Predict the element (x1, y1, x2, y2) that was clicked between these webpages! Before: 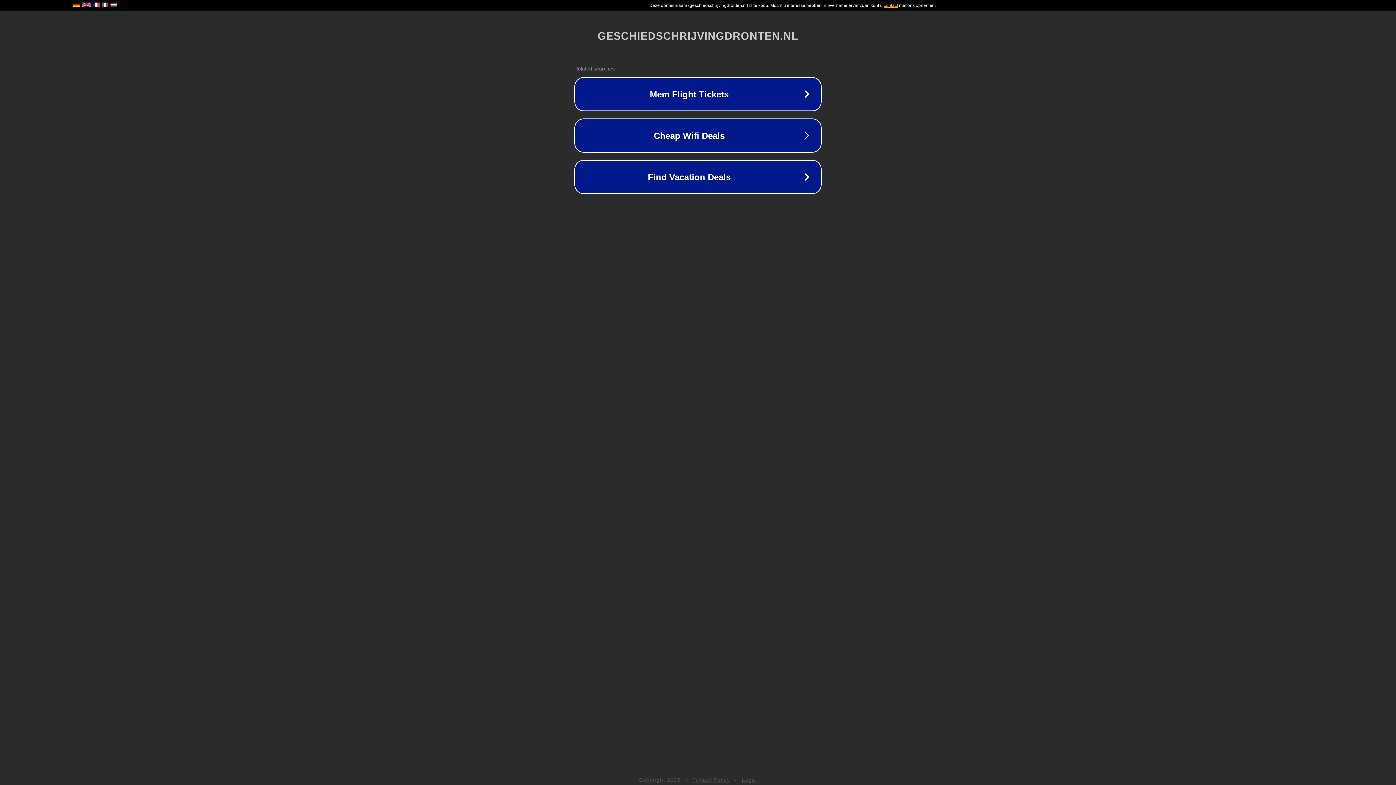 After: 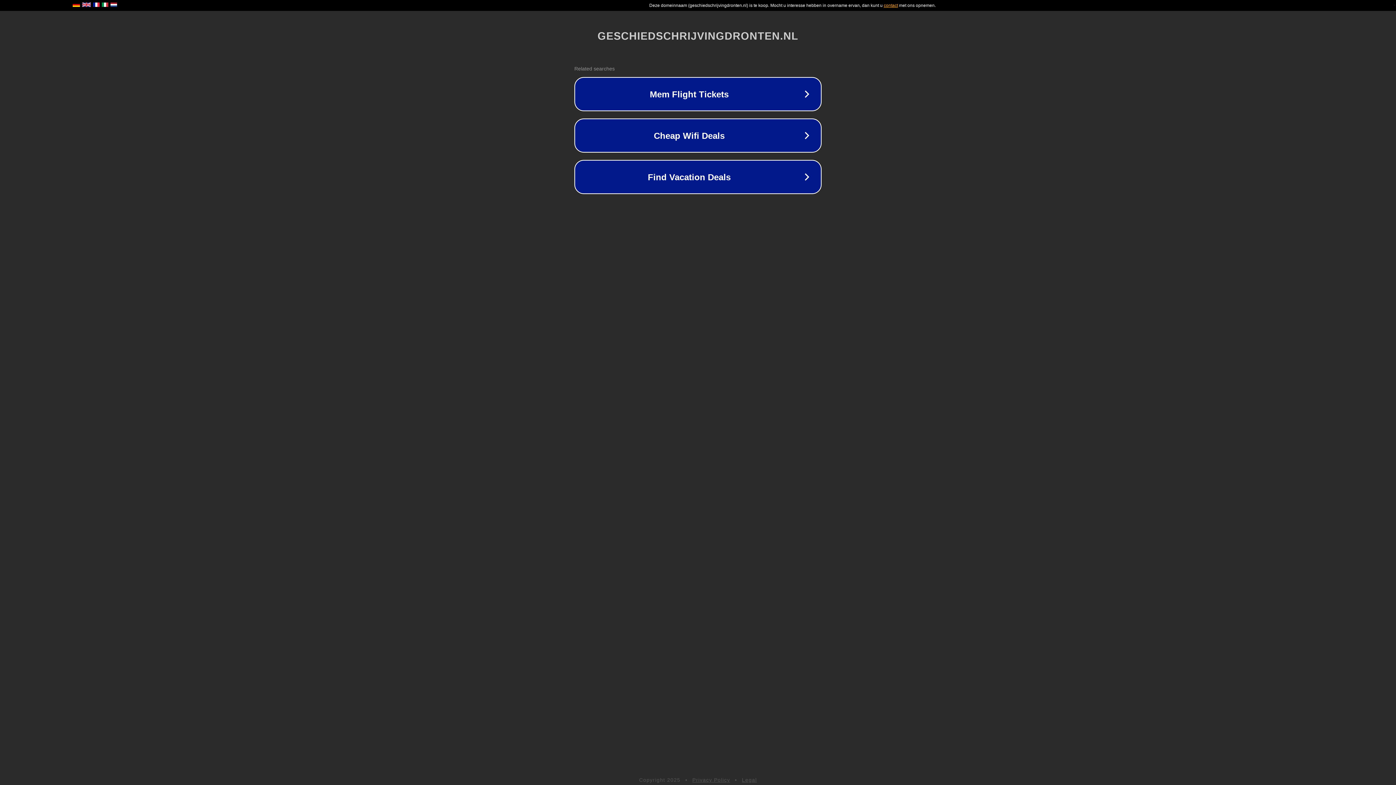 Action: label: Legal bbox: (742, 777, 757, 783)